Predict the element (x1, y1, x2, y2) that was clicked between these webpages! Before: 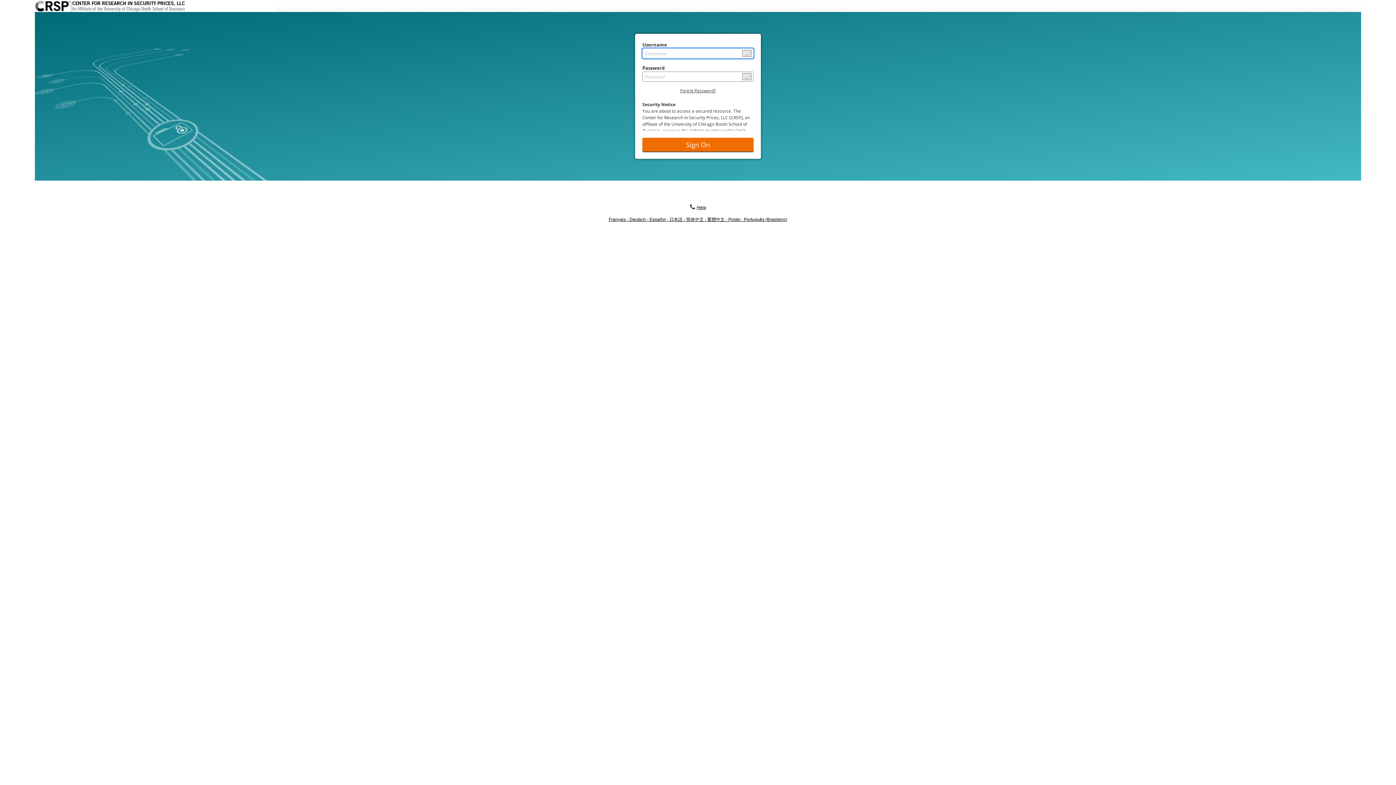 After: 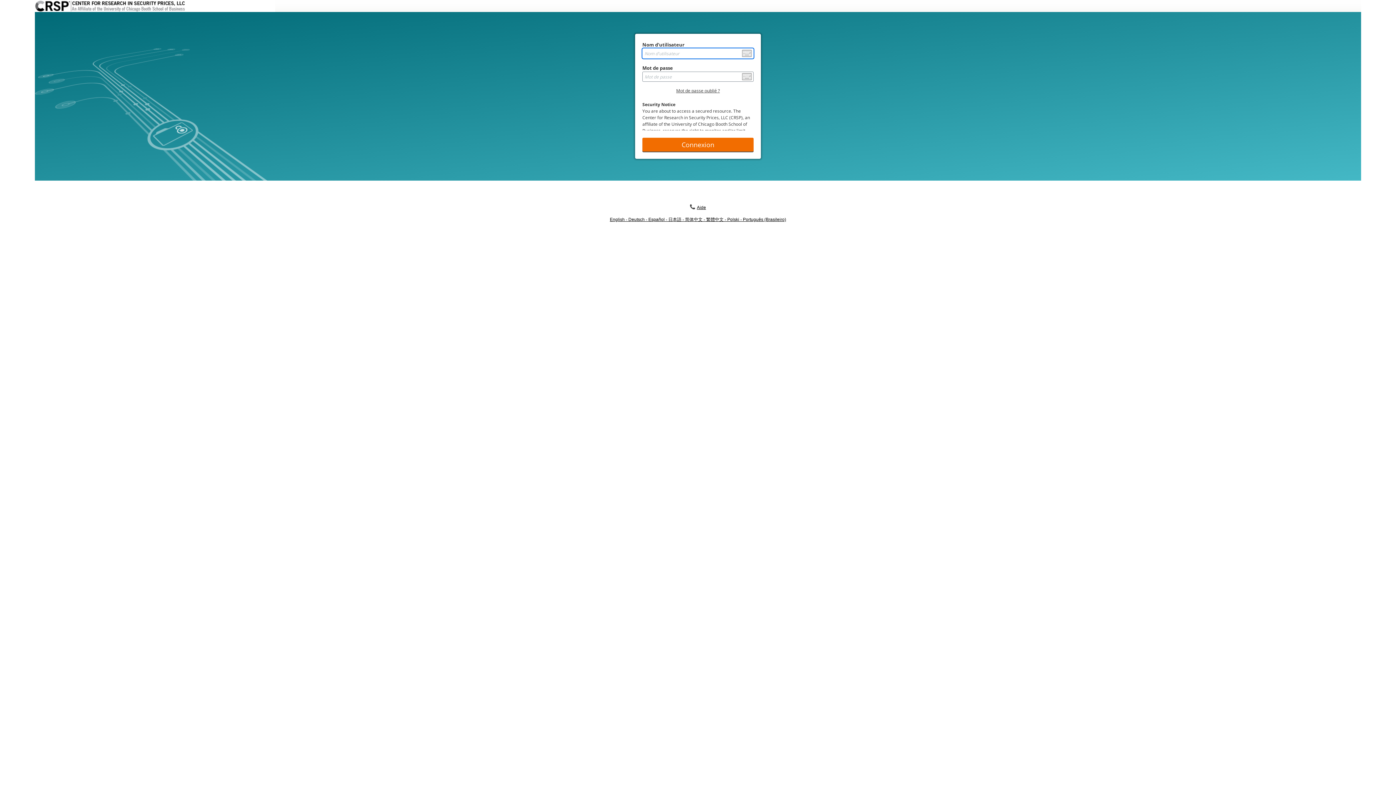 Action: bbox: (608, 217, 629, 222) label: Français